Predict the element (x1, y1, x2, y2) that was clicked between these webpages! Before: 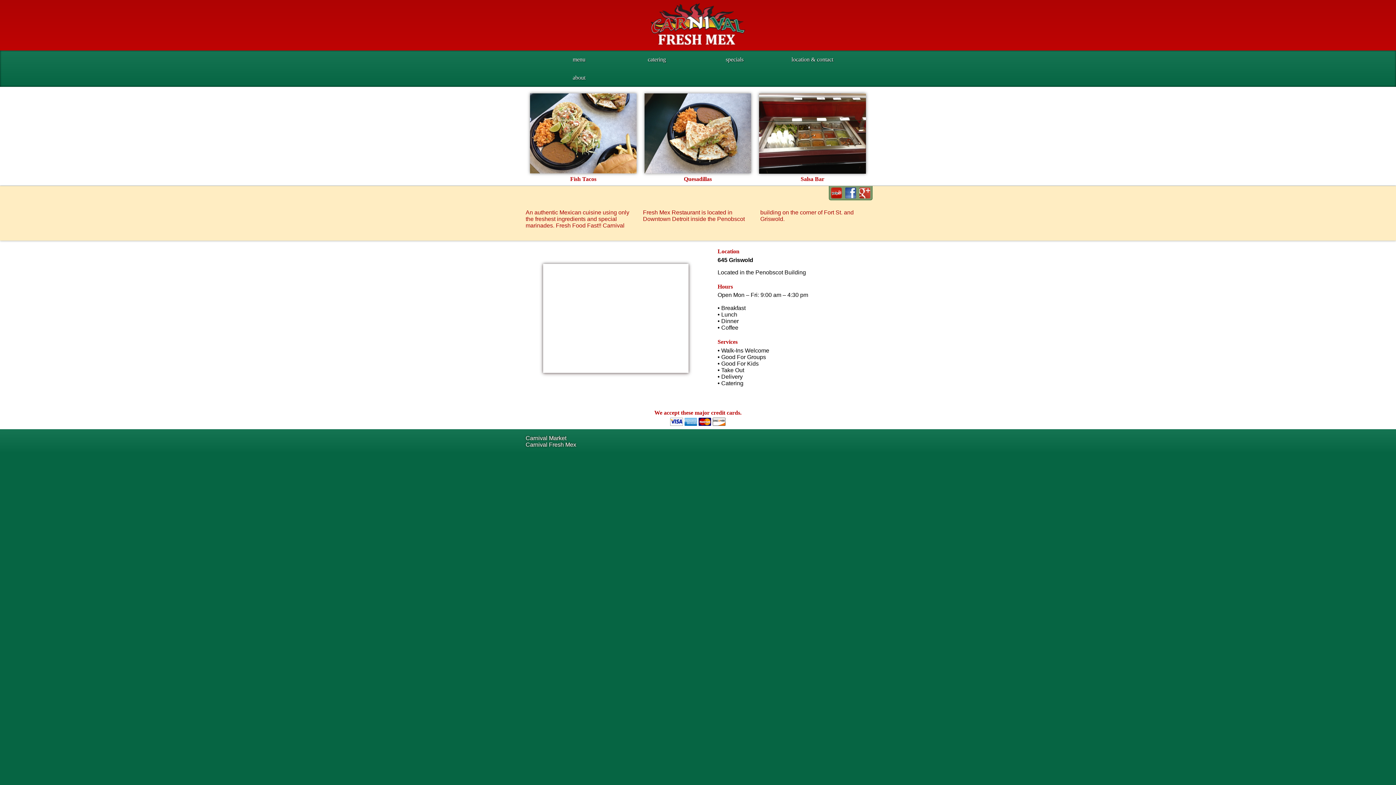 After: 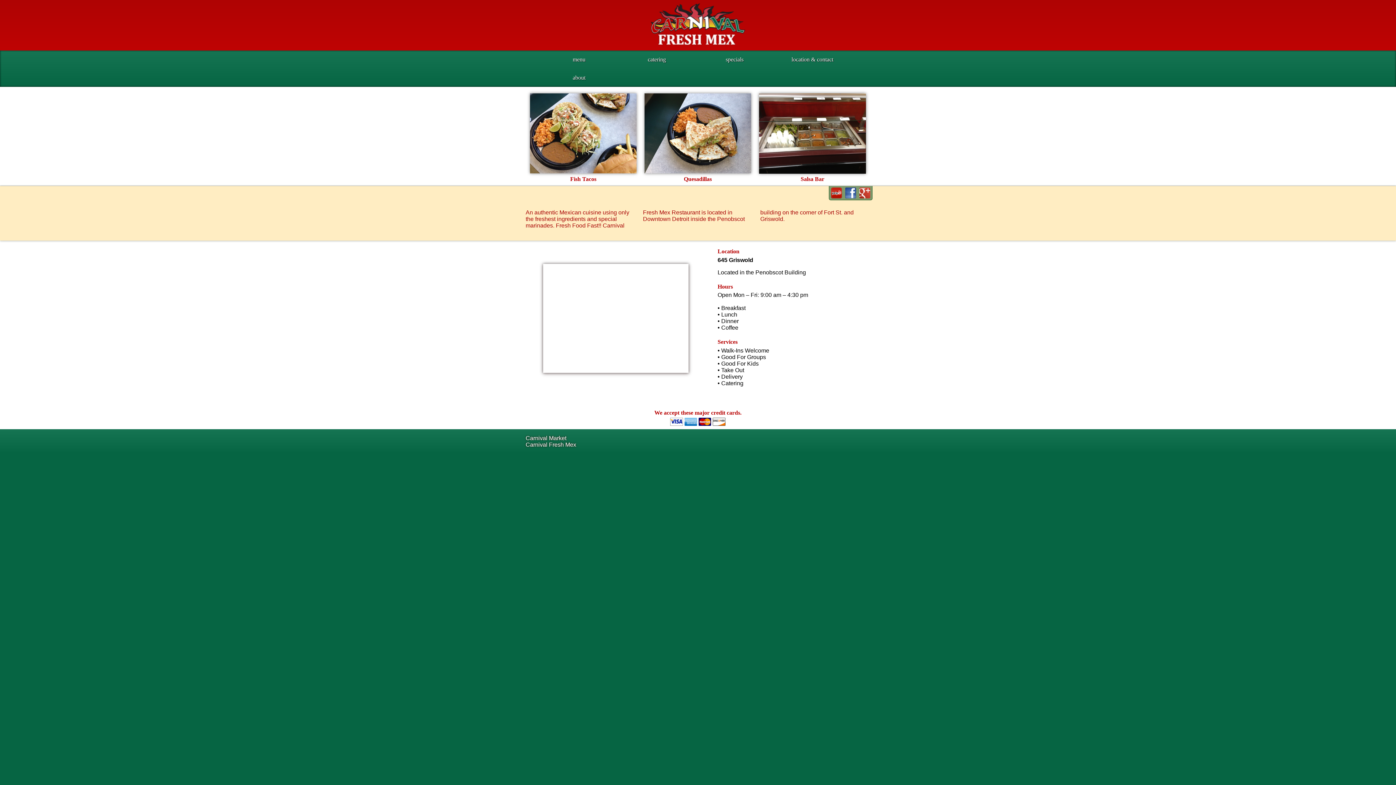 Action: bbox: (845, 193, 856, 199)